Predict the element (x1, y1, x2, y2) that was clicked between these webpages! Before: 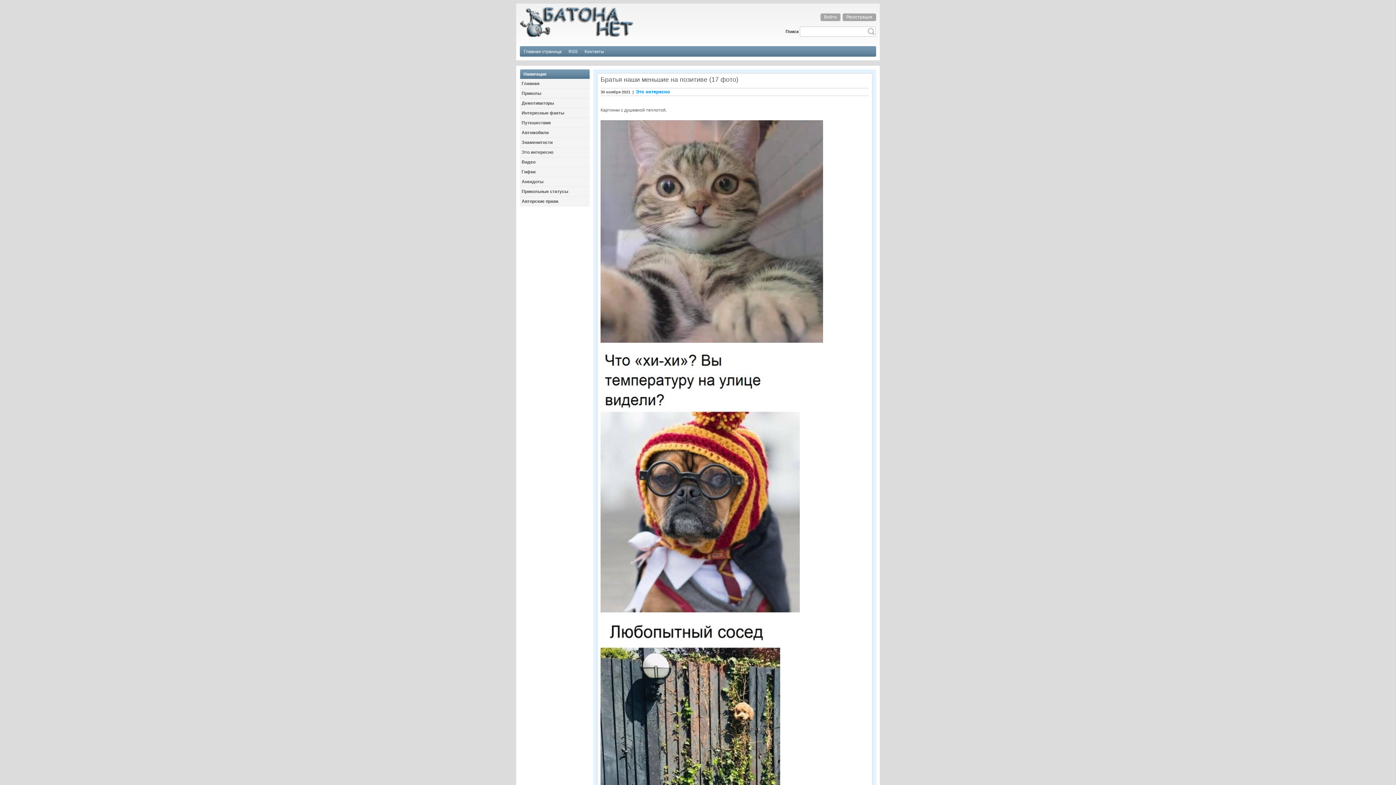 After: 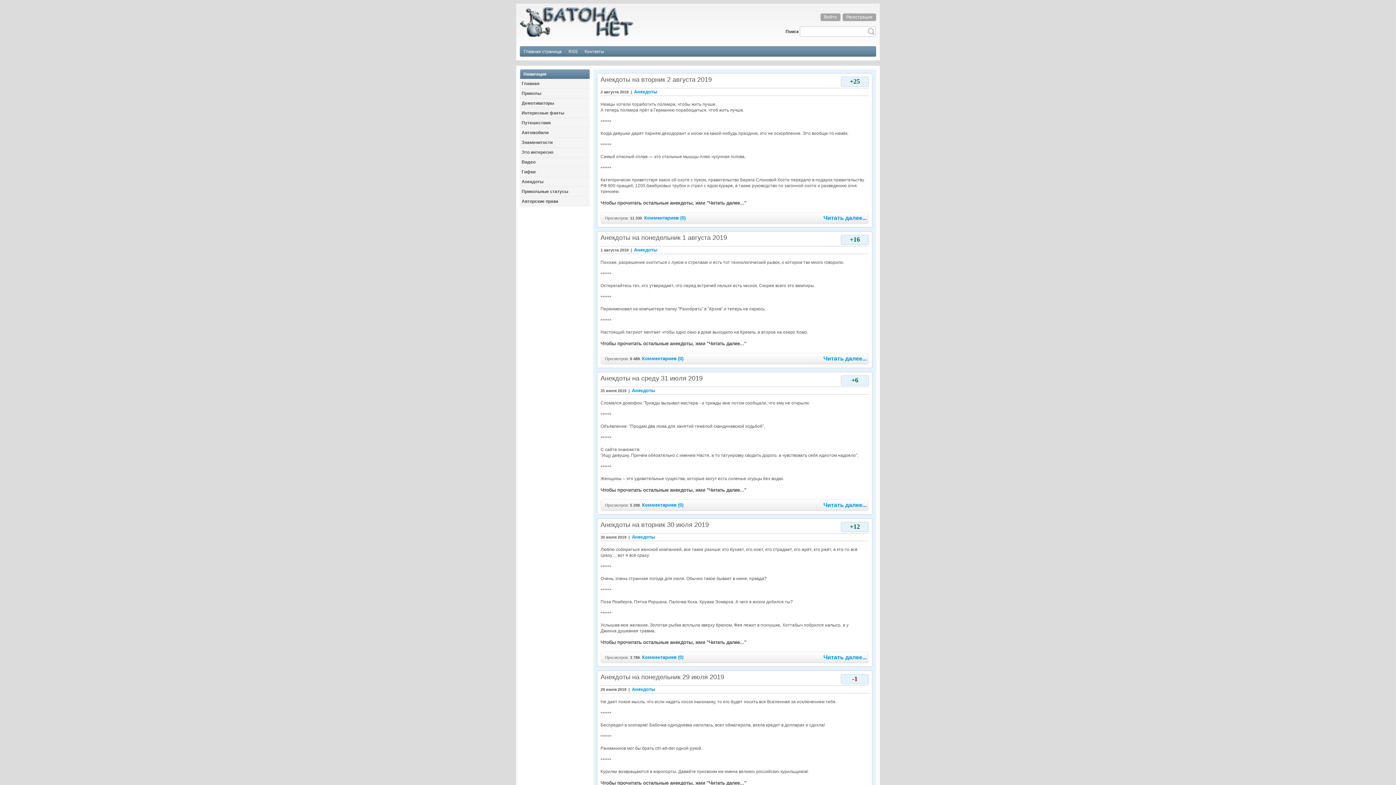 Action: label: Анекдоты bbox: (520, 177, 589, 186)